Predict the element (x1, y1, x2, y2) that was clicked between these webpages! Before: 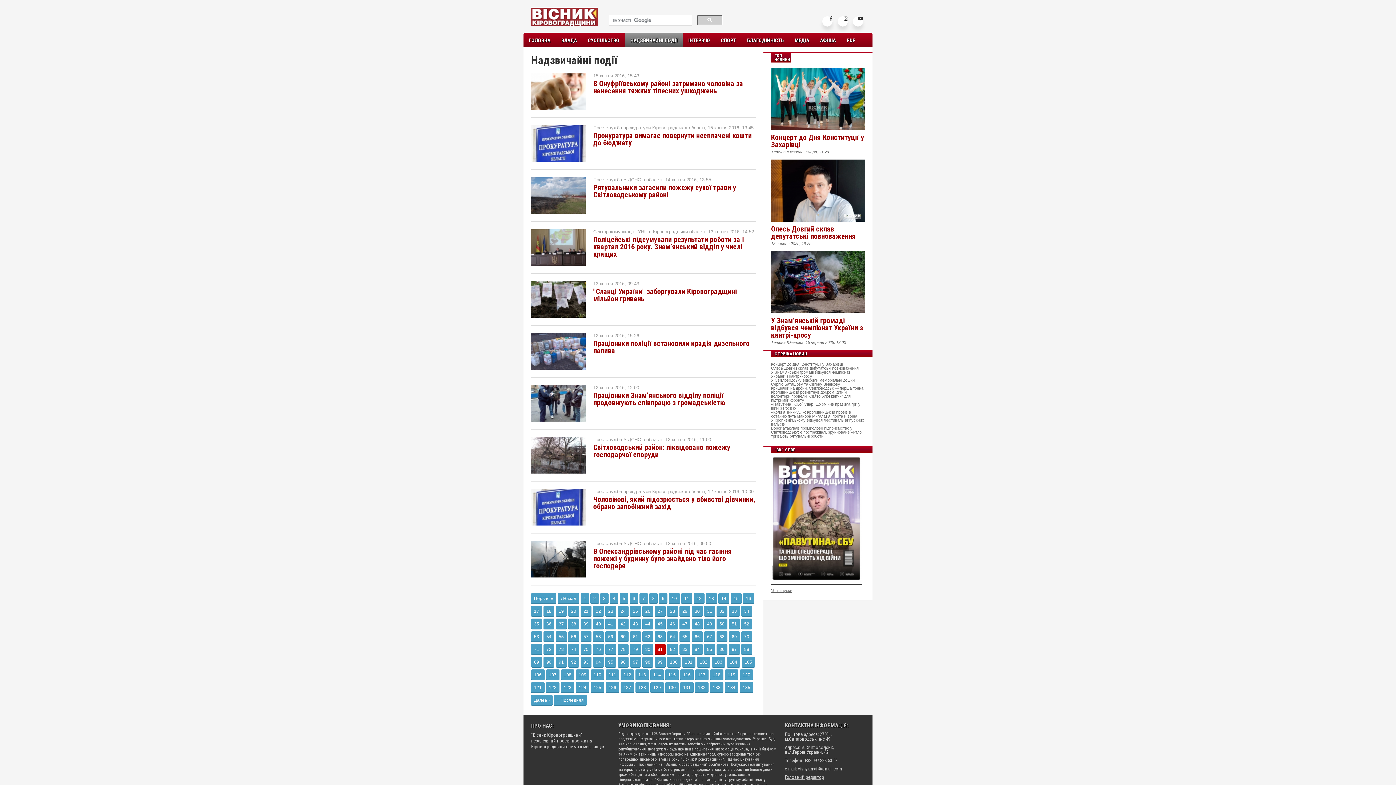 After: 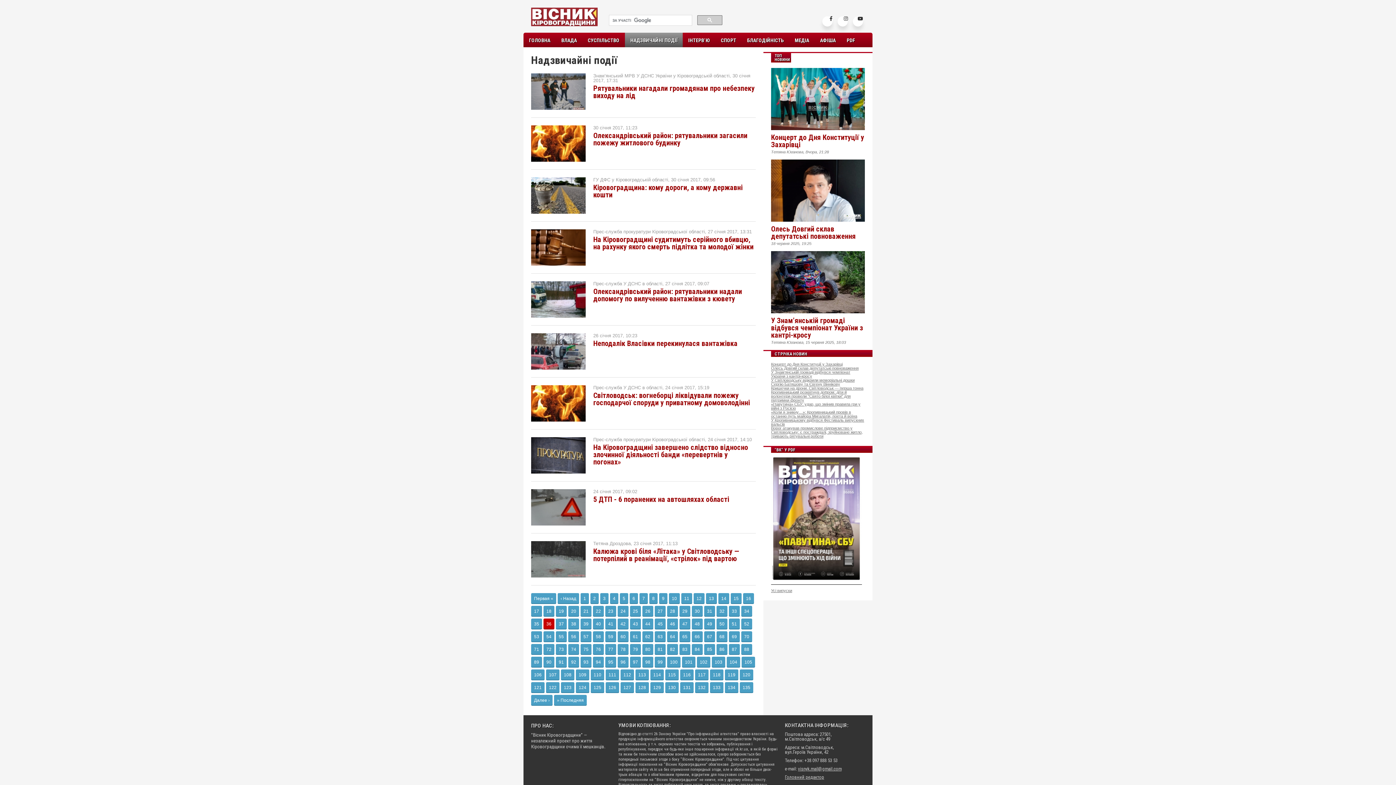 Action: bbox: (543, 618, 554, 629) label: 36